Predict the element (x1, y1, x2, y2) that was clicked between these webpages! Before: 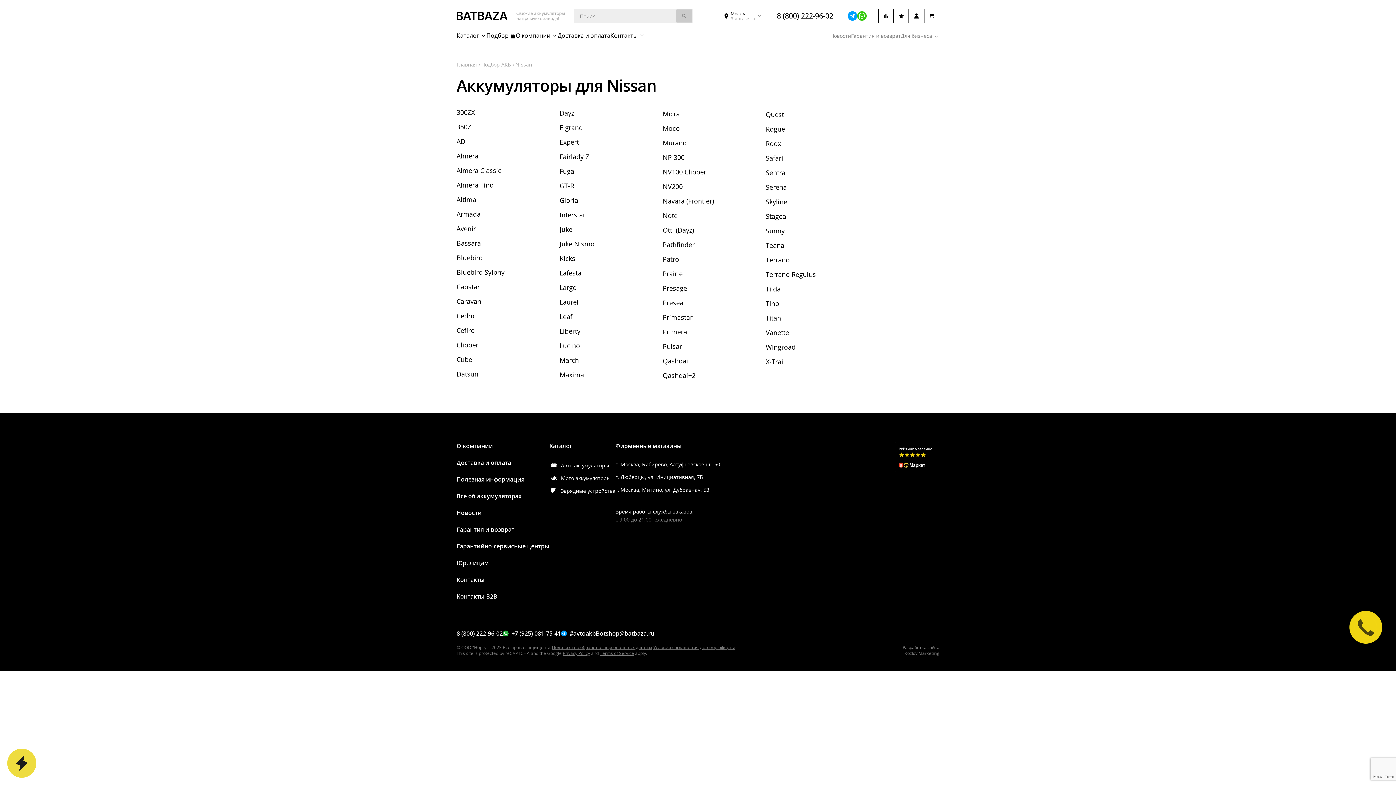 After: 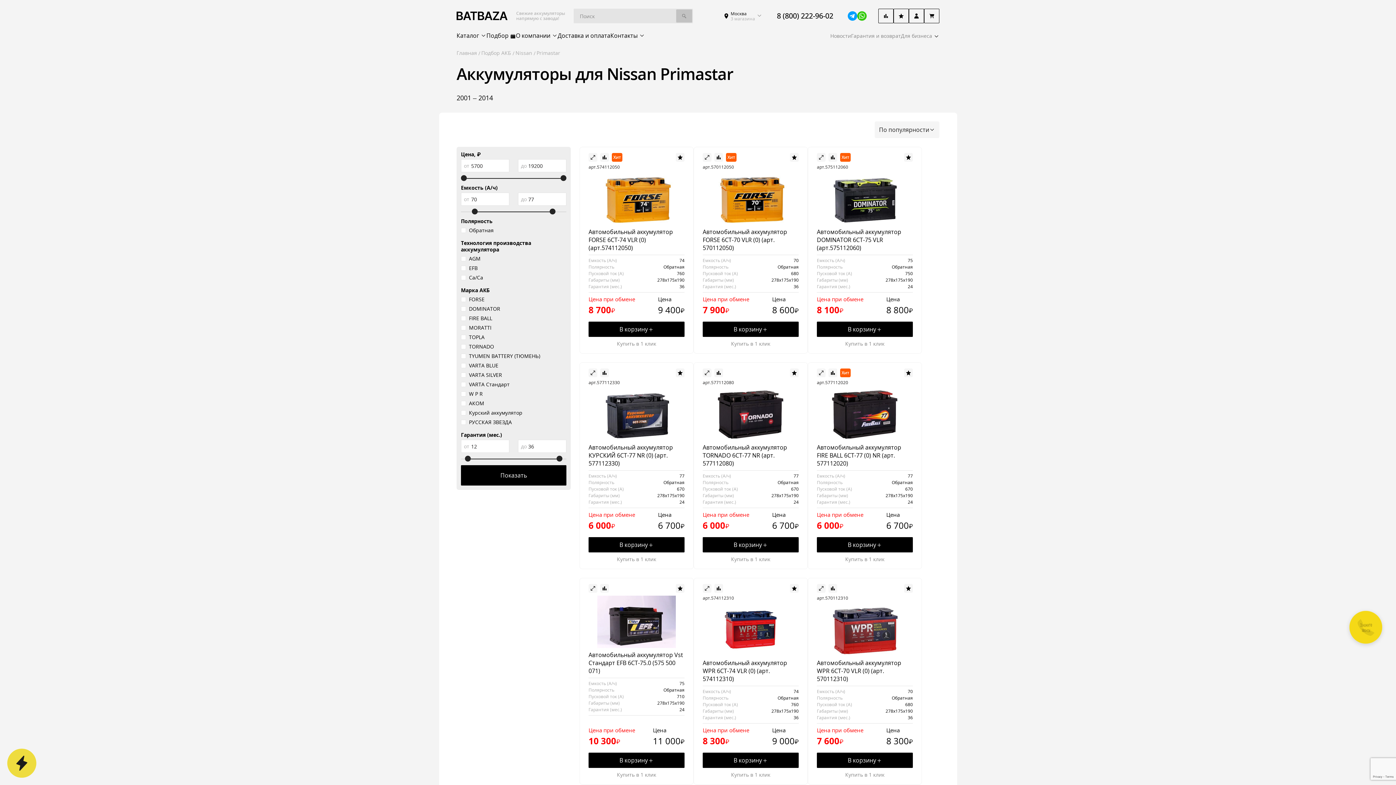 Action: label: Primastar bbox: (662, 313, 692, 321)